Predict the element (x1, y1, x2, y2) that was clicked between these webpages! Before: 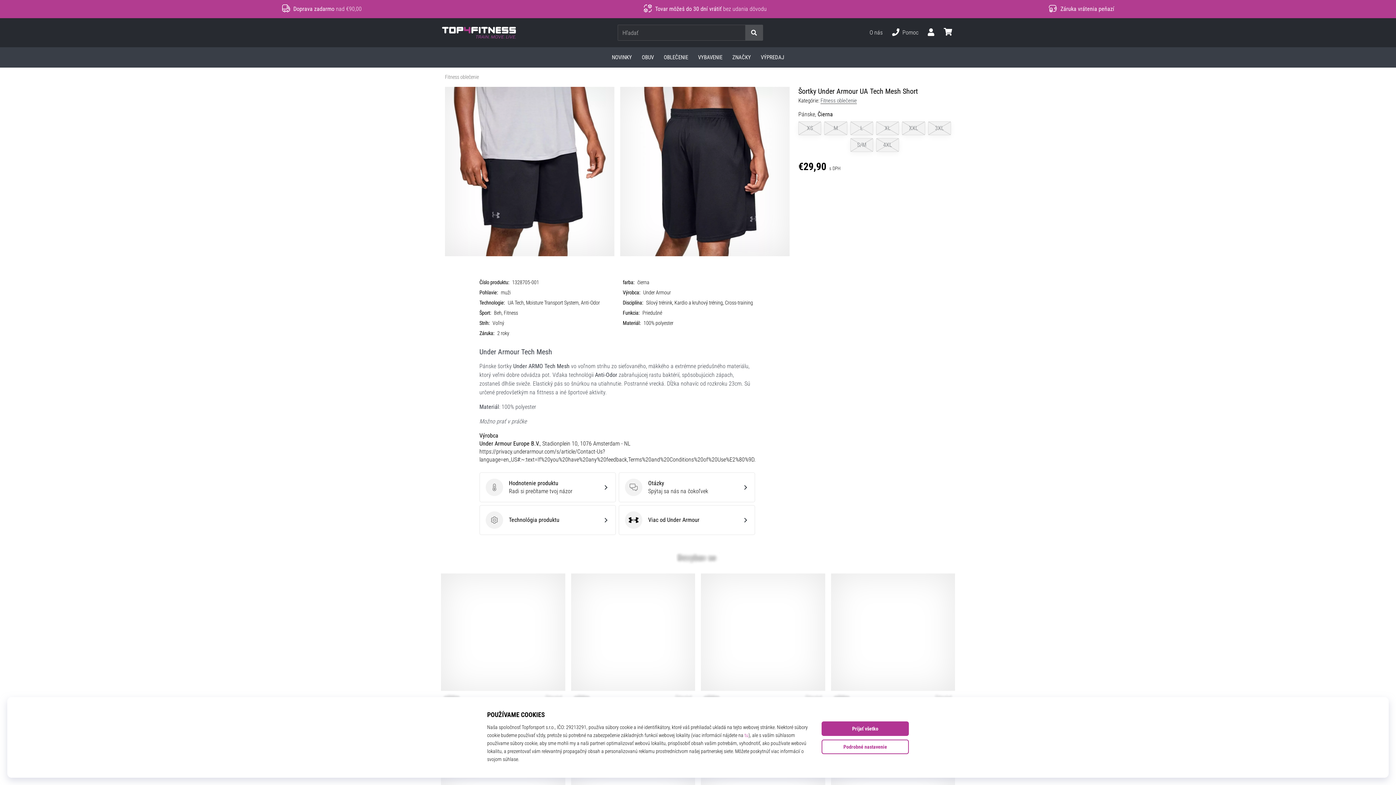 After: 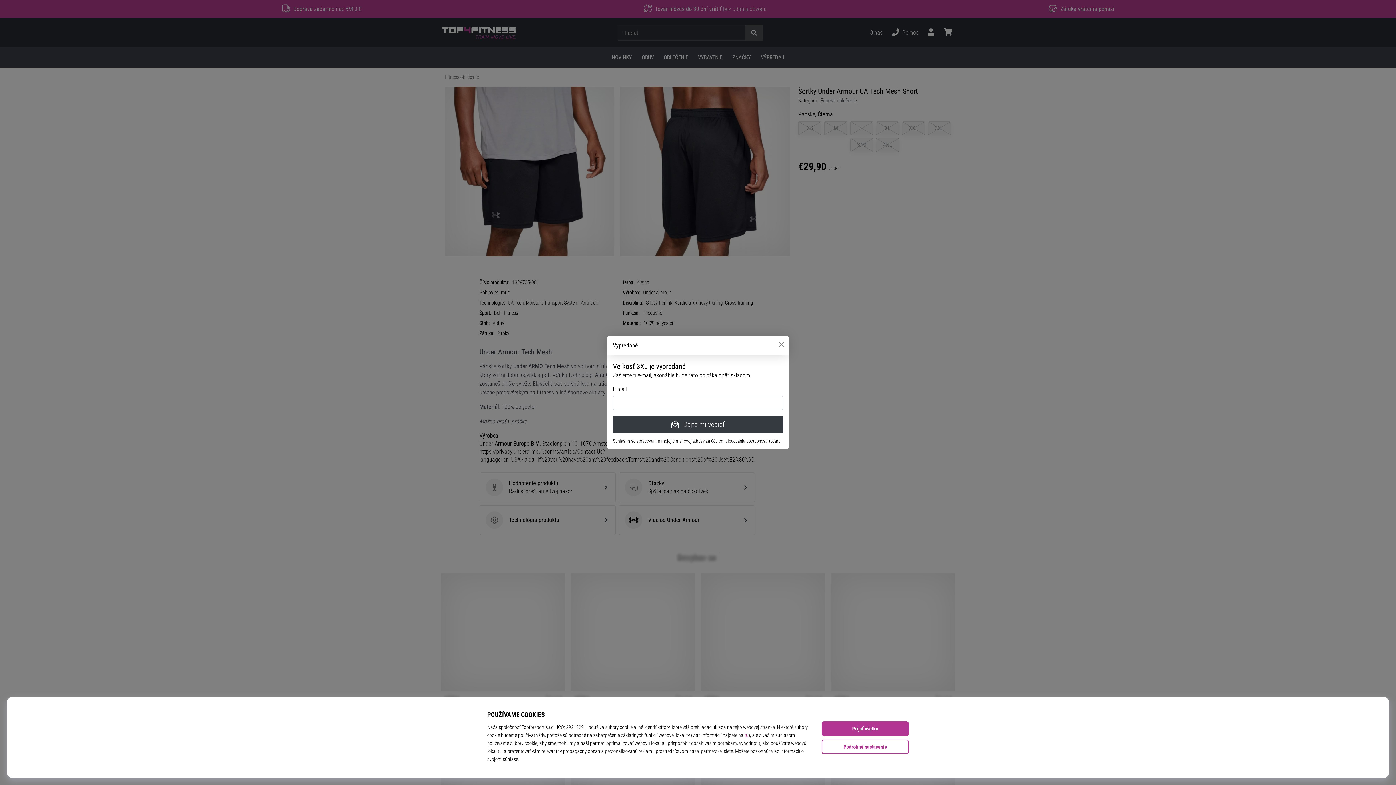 Action: bbox: (928, 121, 951, 135) label: 3XL